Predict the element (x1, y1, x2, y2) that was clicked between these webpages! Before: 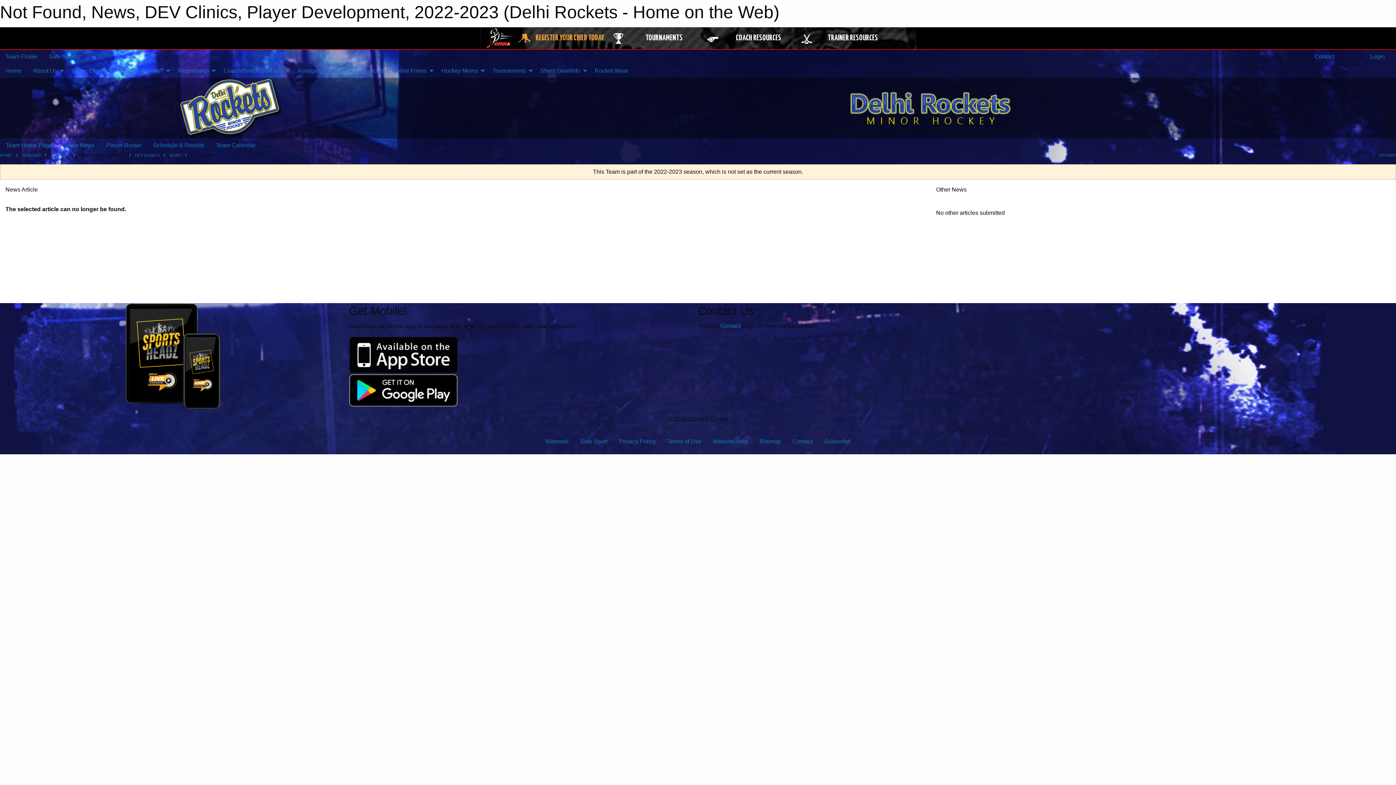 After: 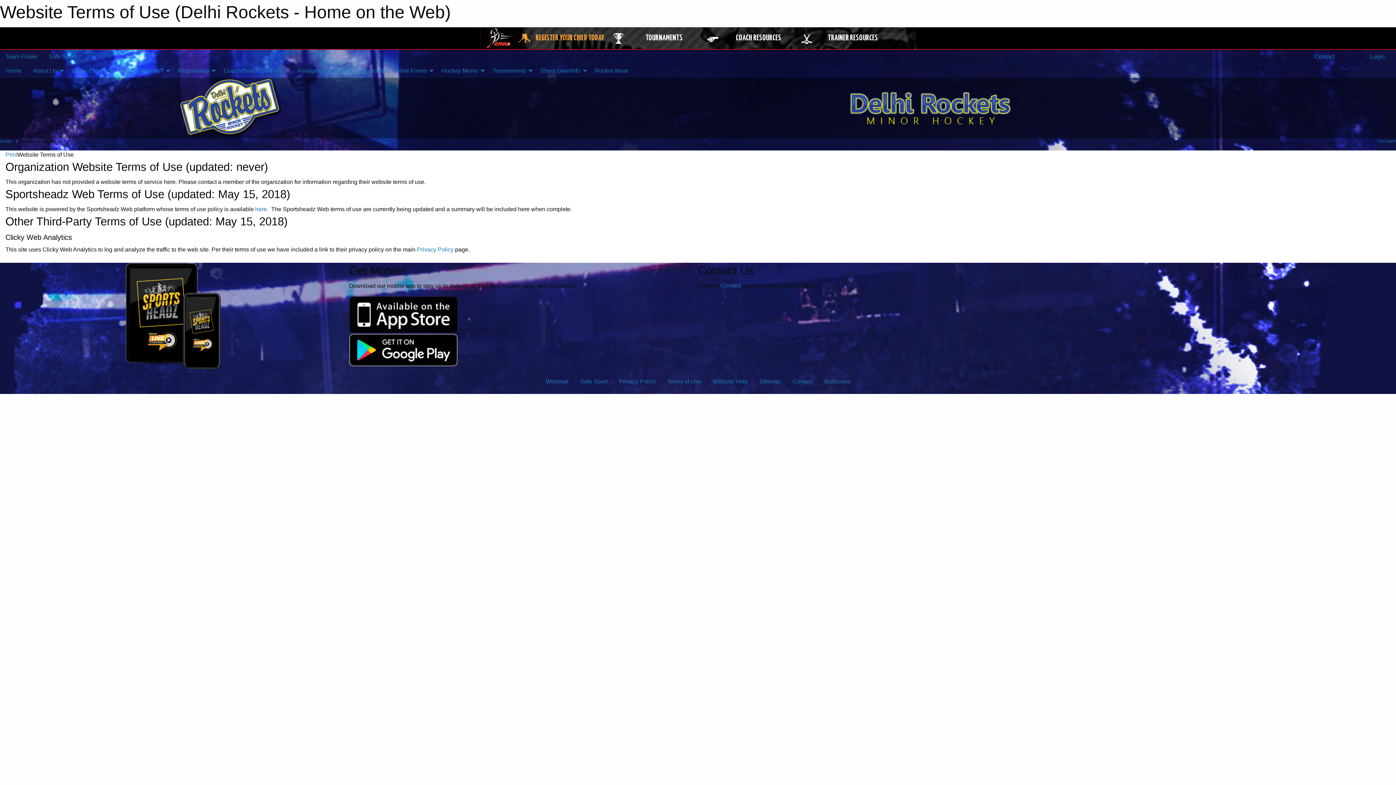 Action: bbox: (661, 434, 707, 448) label: Terms of Use